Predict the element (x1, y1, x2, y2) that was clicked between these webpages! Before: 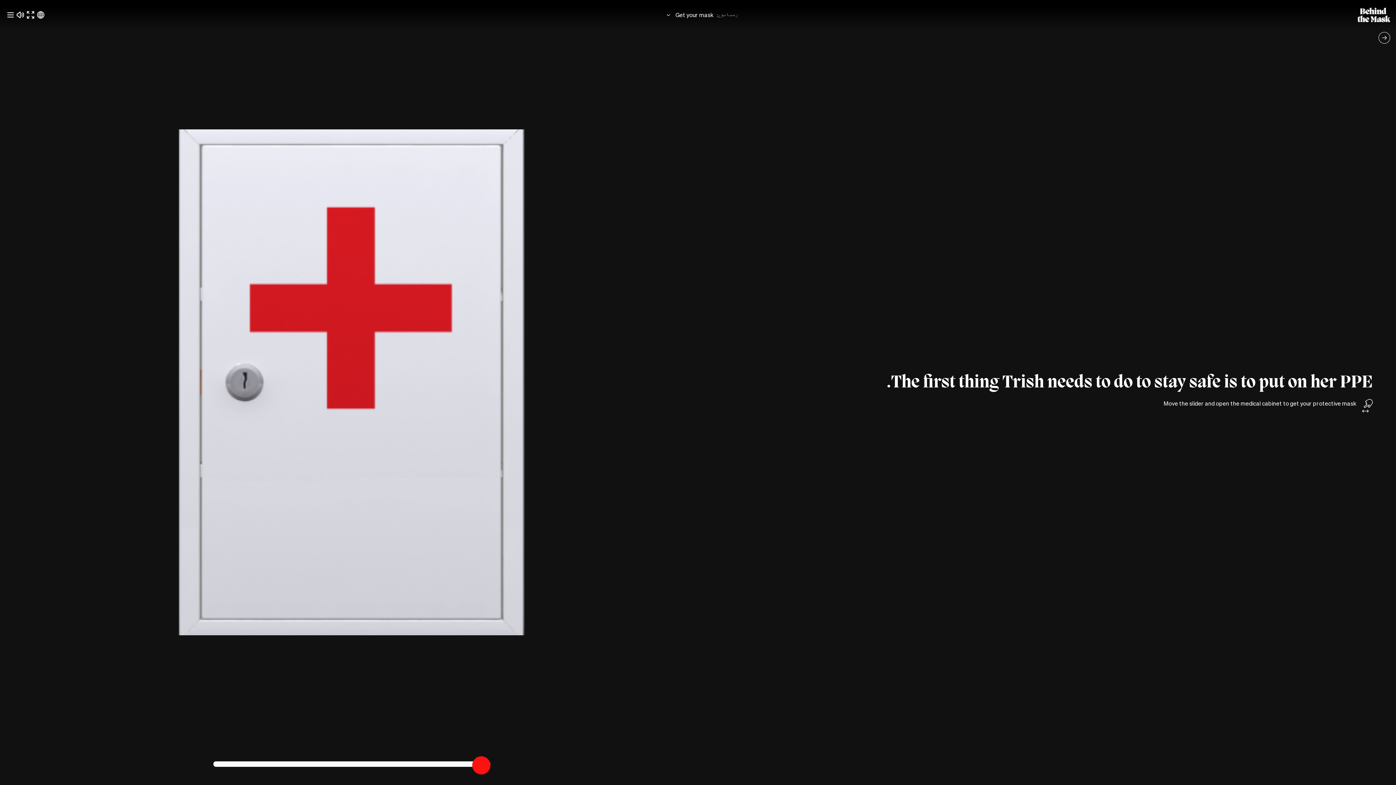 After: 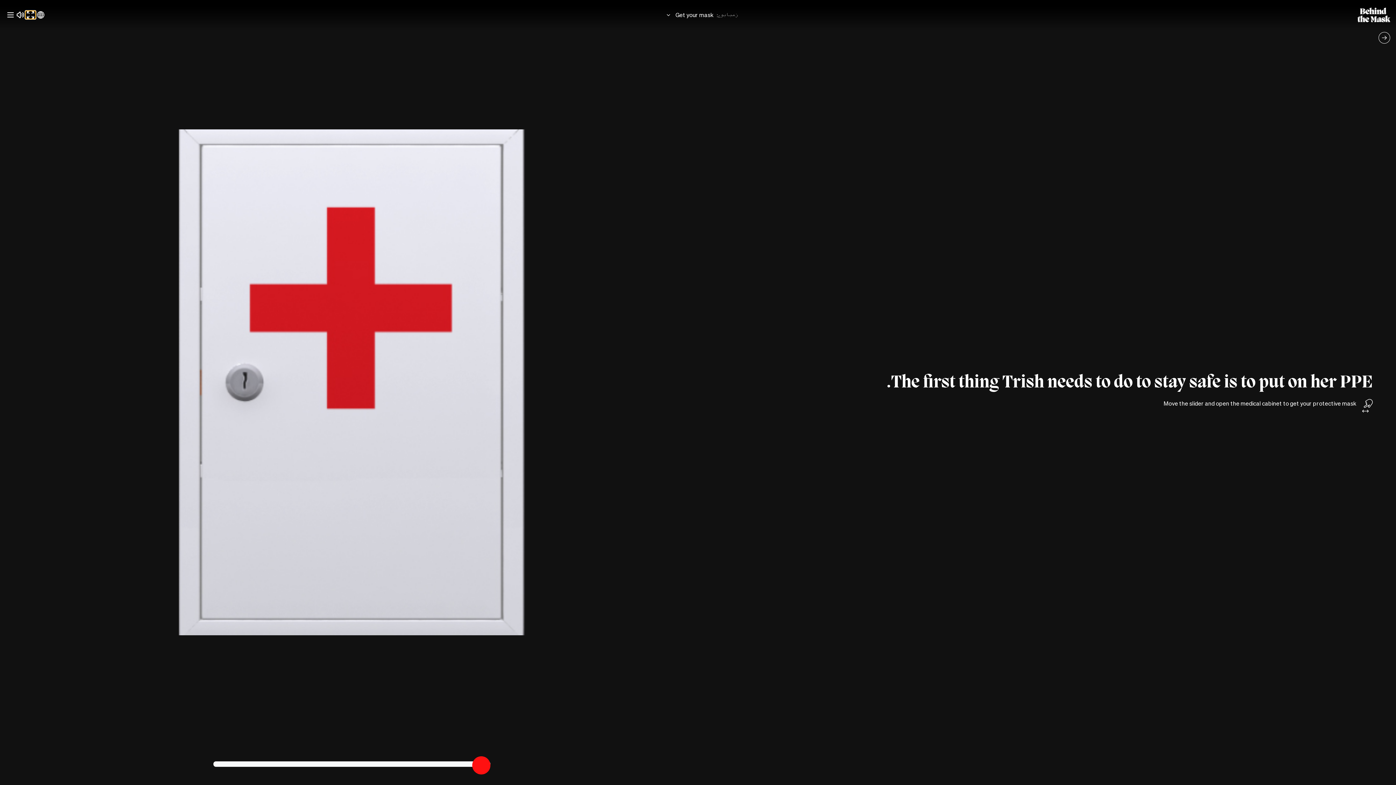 Action: bbox: (25, 10, 35, 18) label: فل سکرین موڈ کو ٹوگل کریں۔